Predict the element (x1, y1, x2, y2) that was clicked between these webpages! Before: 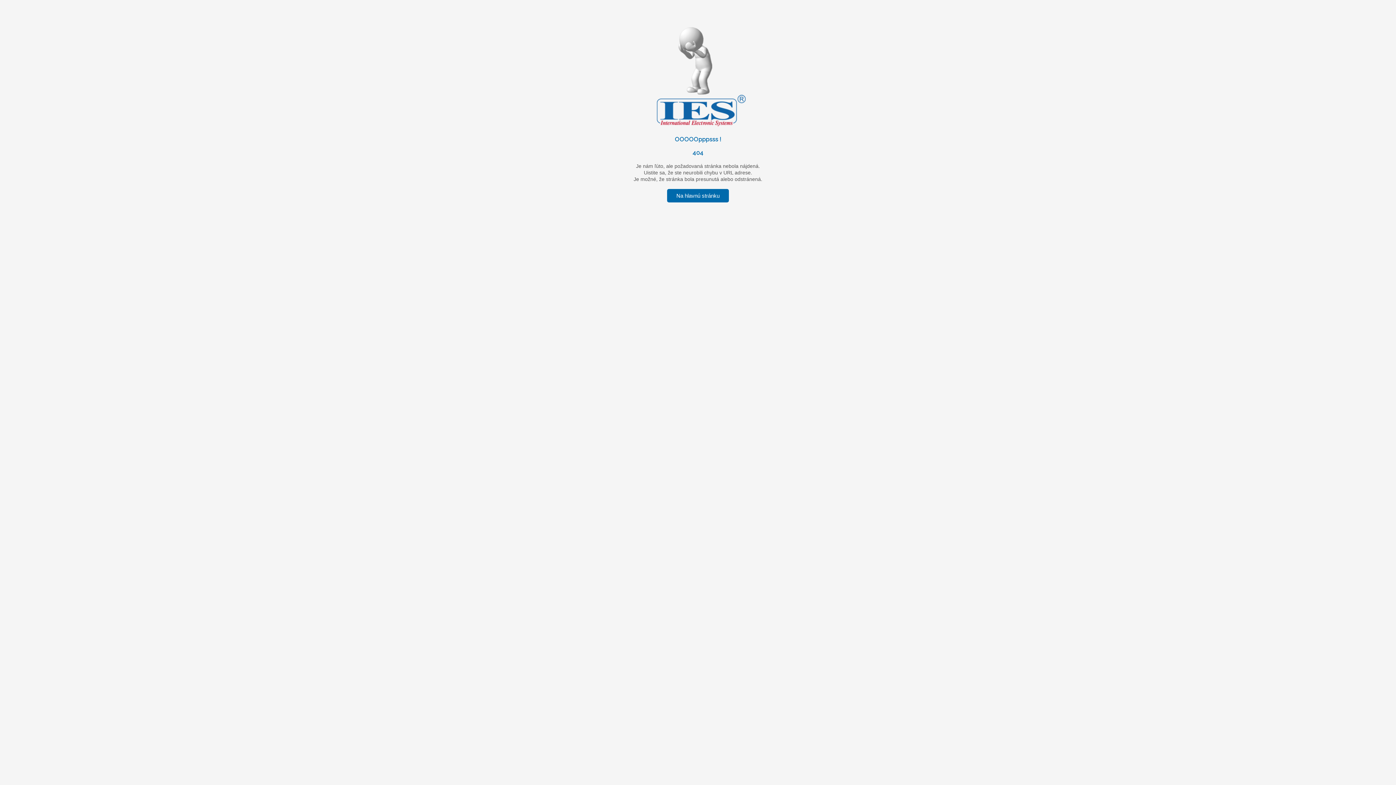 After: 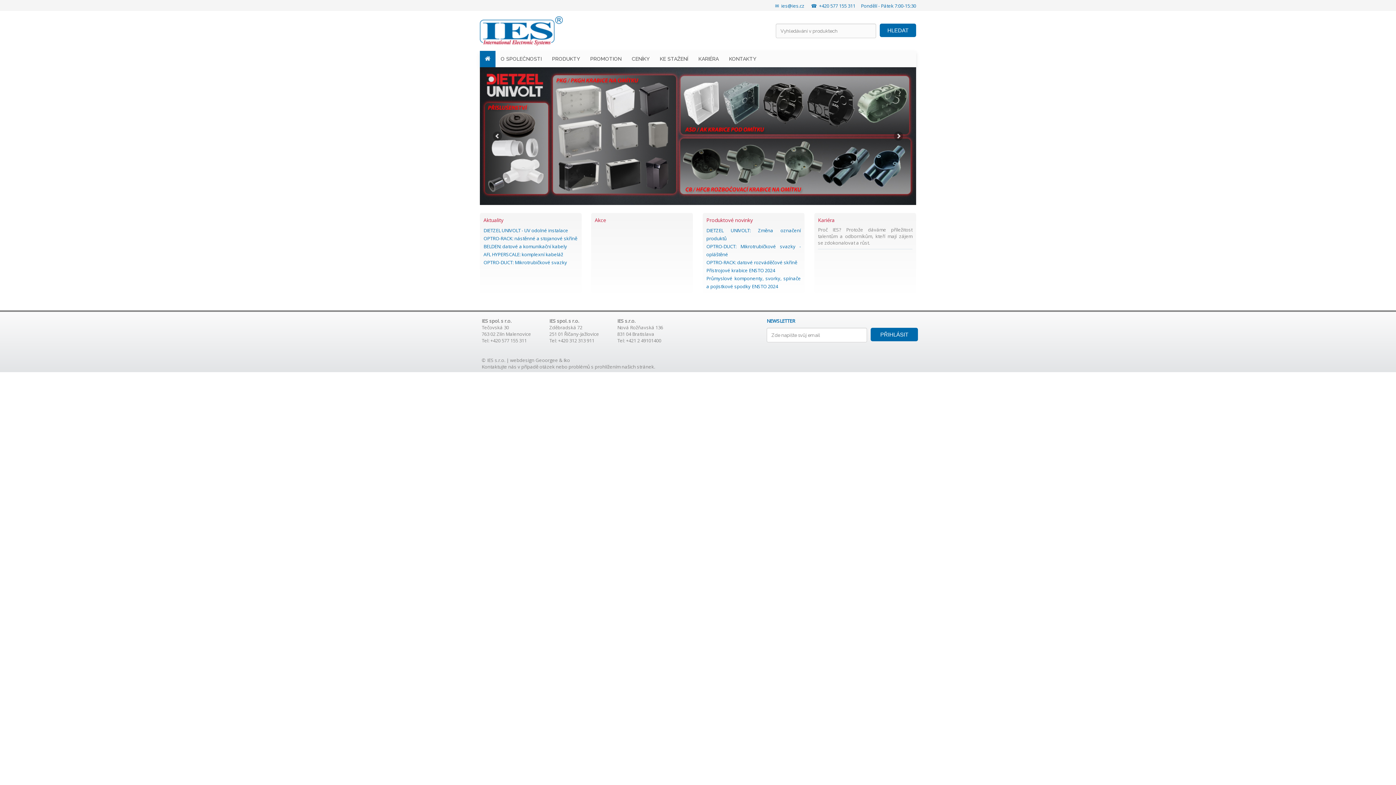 Action: bbox: (667, 192, 729, 198) label: Na hlavnú stránku